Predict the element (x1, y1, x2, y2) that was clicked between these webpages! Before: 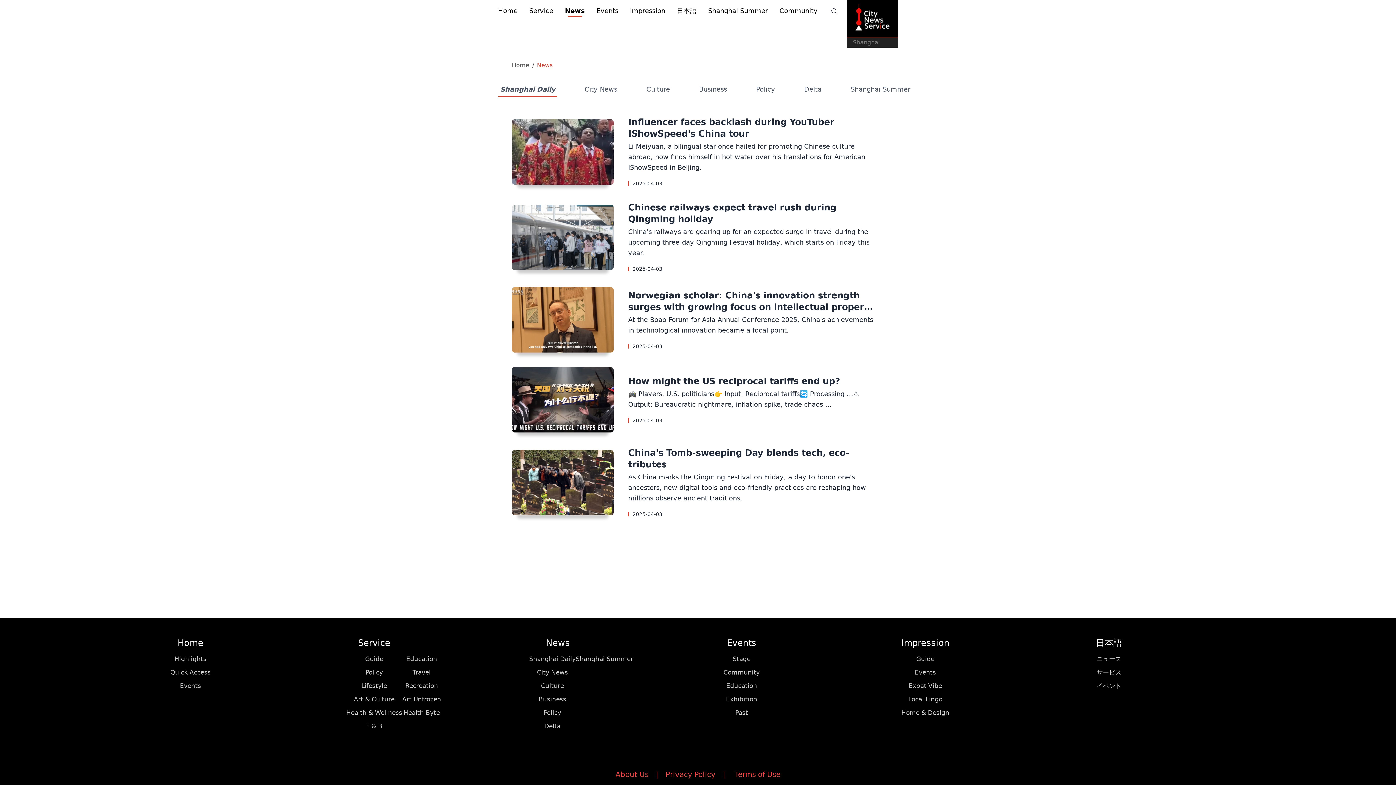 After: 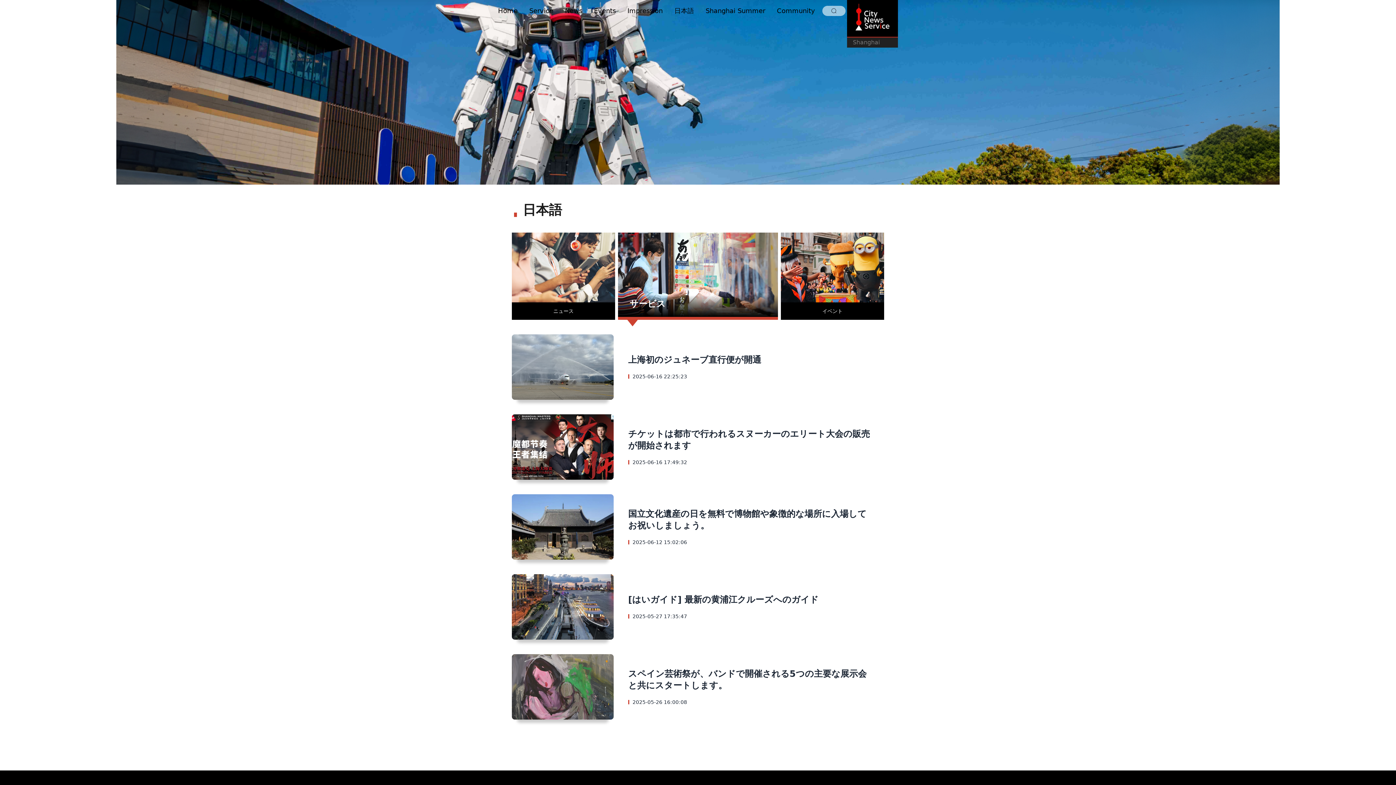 Action: bbox: (1096, 669, 1121, 676) label: サービス